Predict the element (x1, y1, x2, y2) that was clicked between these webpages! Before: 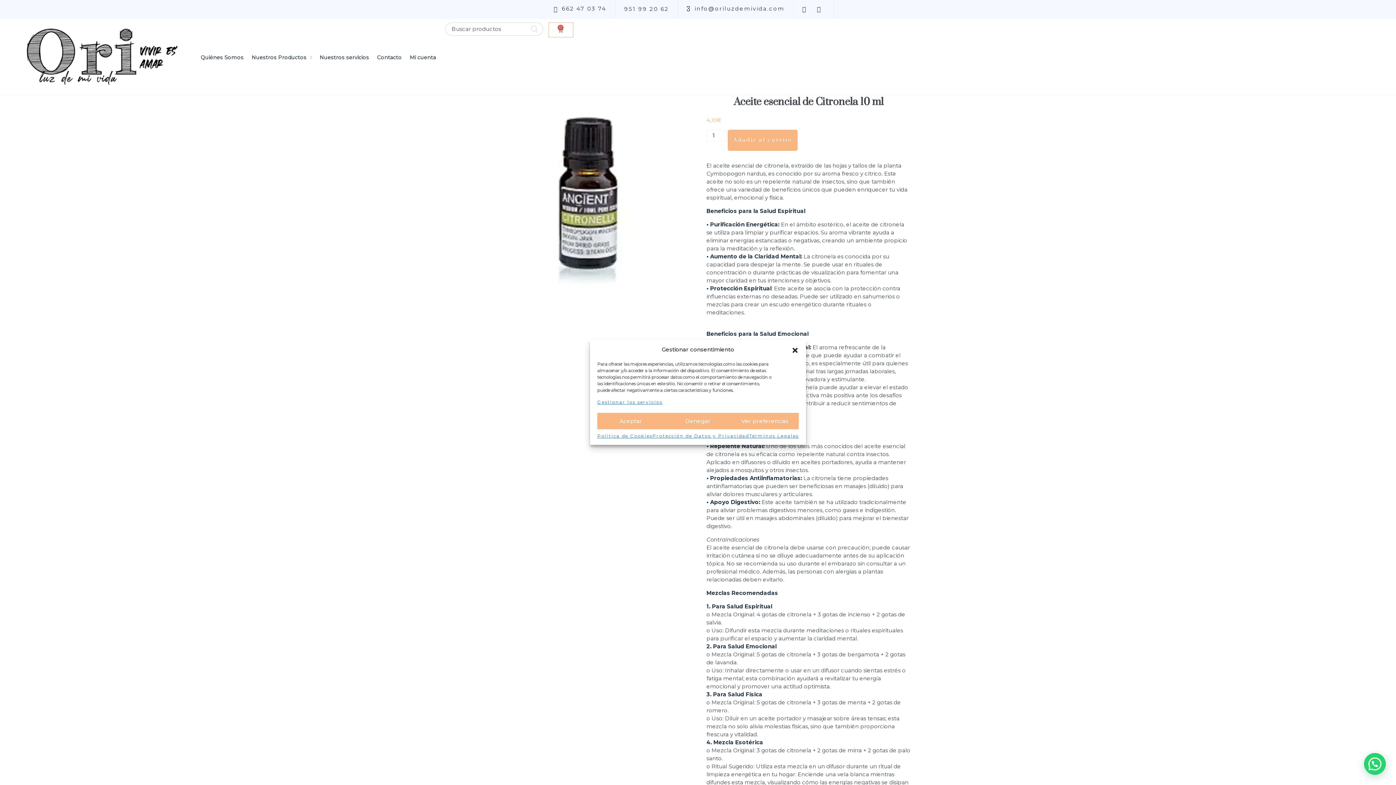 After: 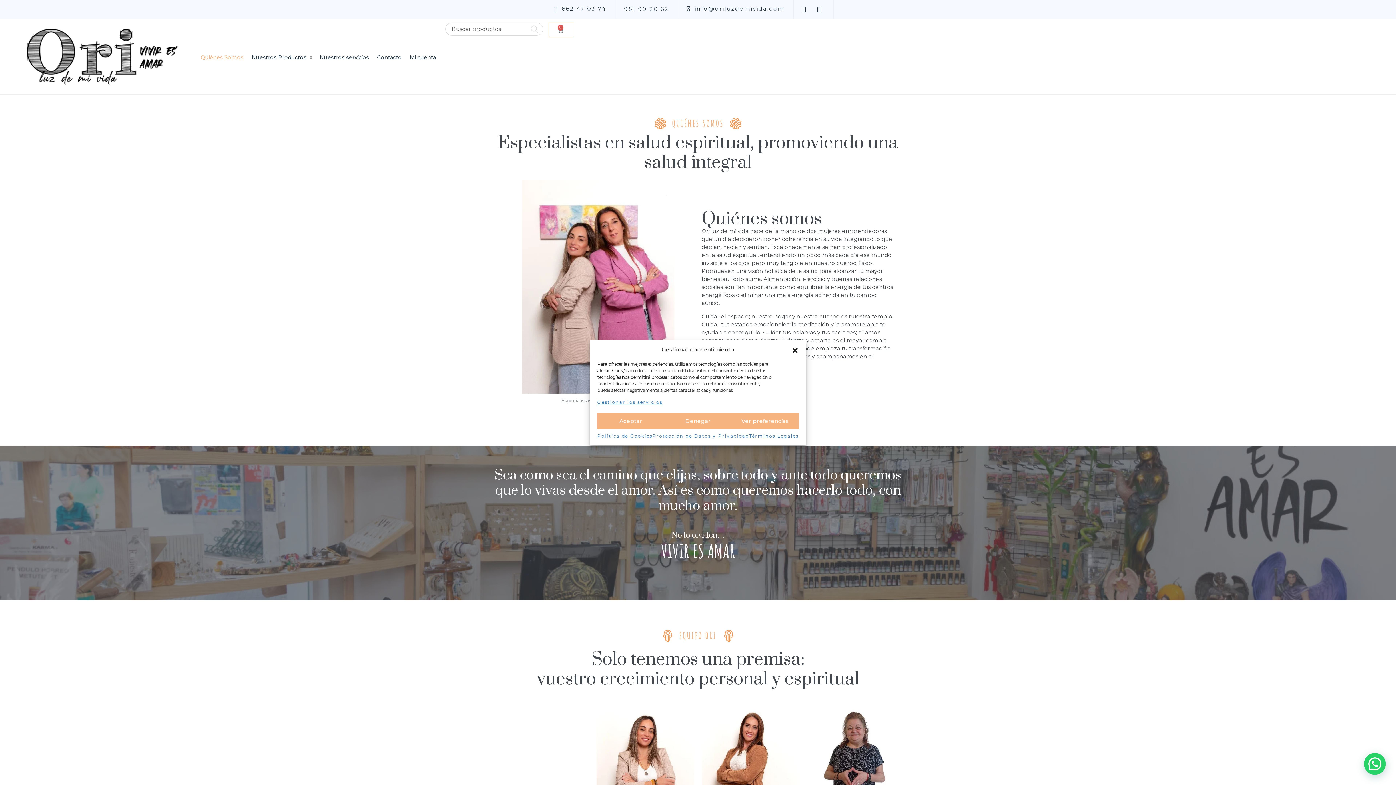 Action: label: Quiénes Somos bbox: (200, 54, 243, 60)